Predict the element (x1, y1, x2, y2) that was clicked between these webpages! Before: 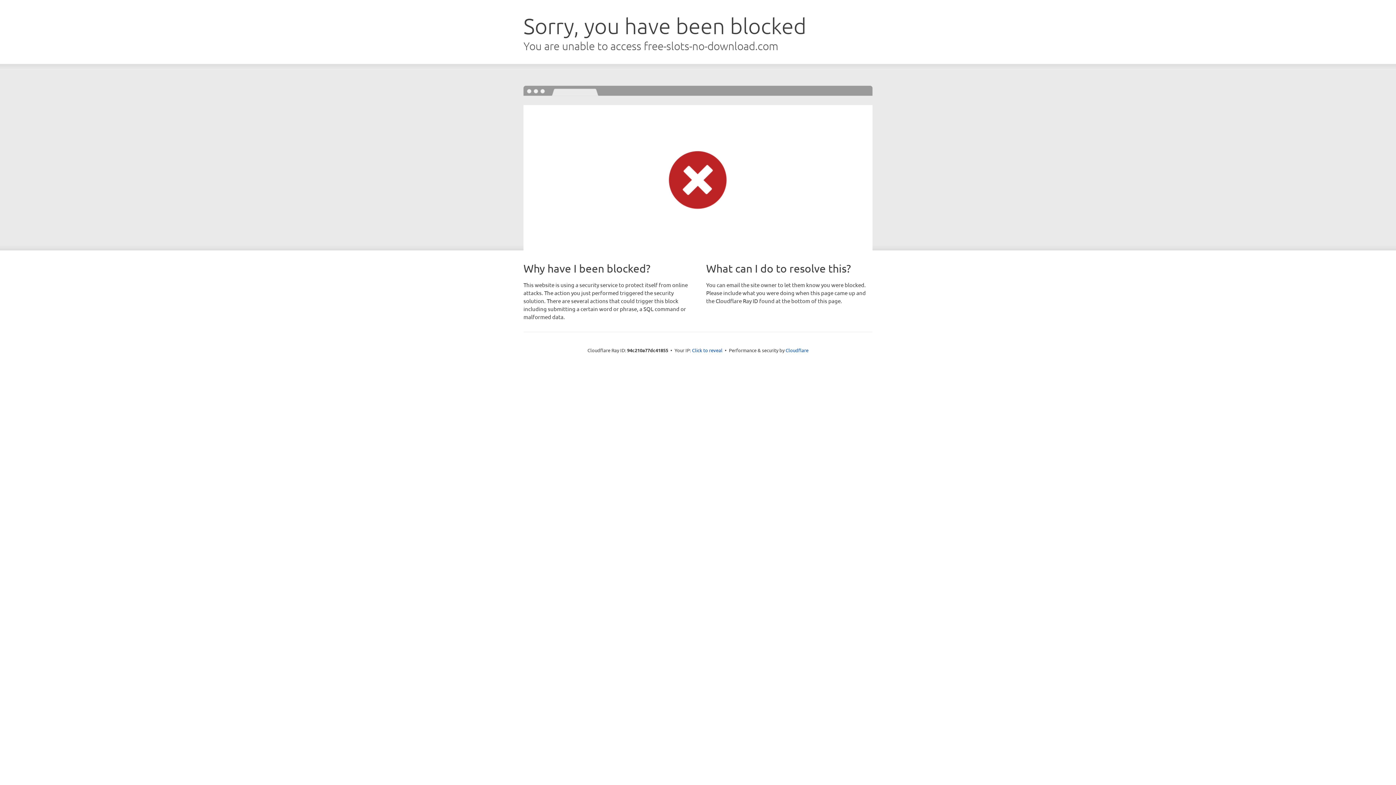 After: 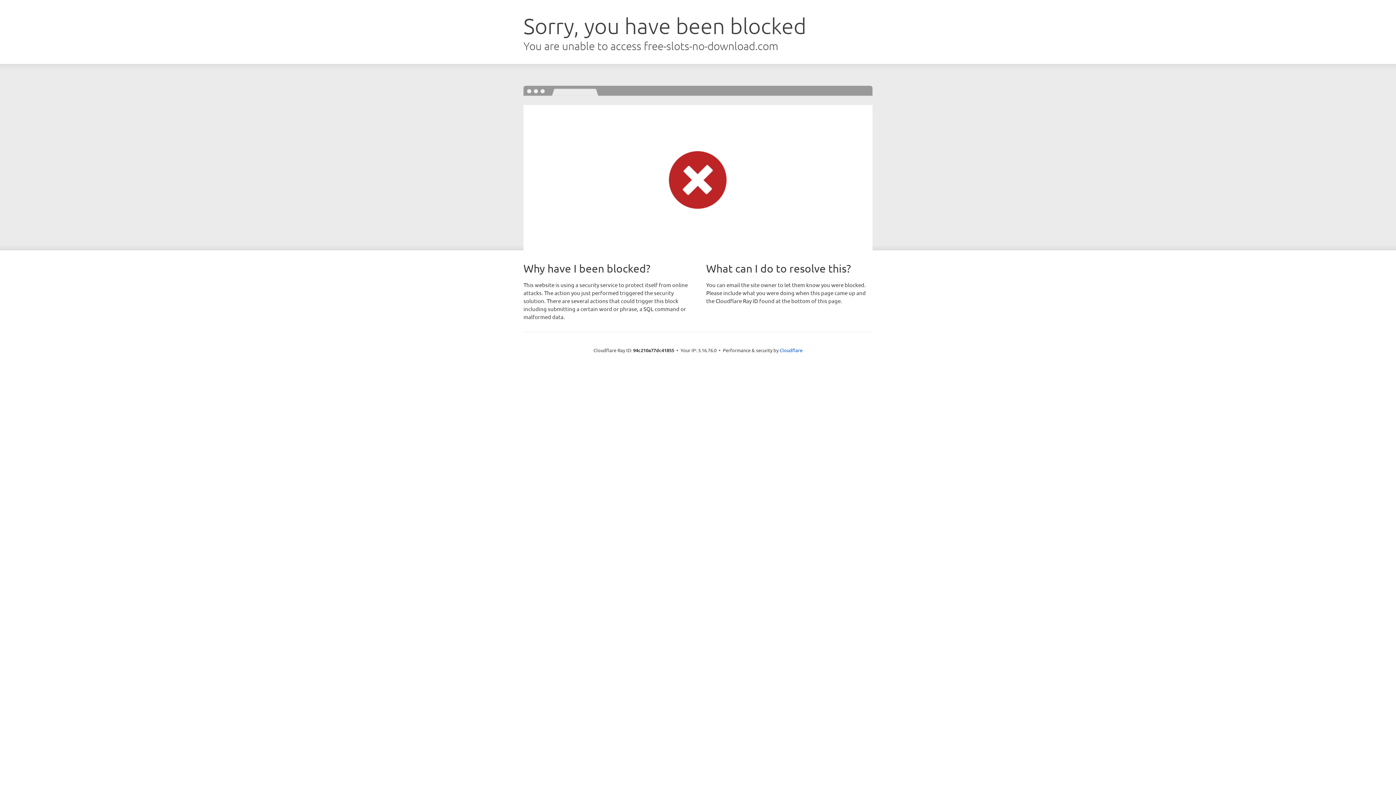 Action: bbox: (692, 346, 722, 353) label: Click to reveal